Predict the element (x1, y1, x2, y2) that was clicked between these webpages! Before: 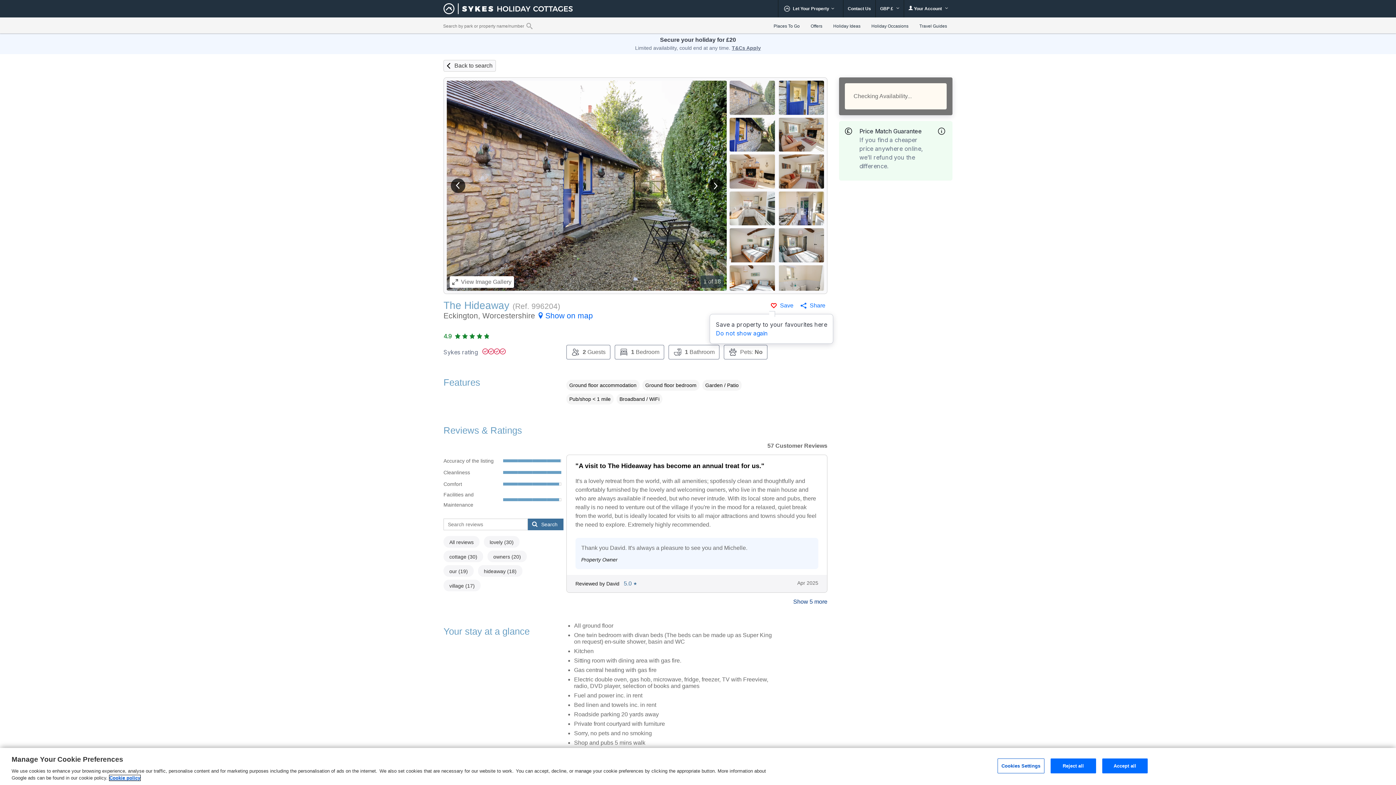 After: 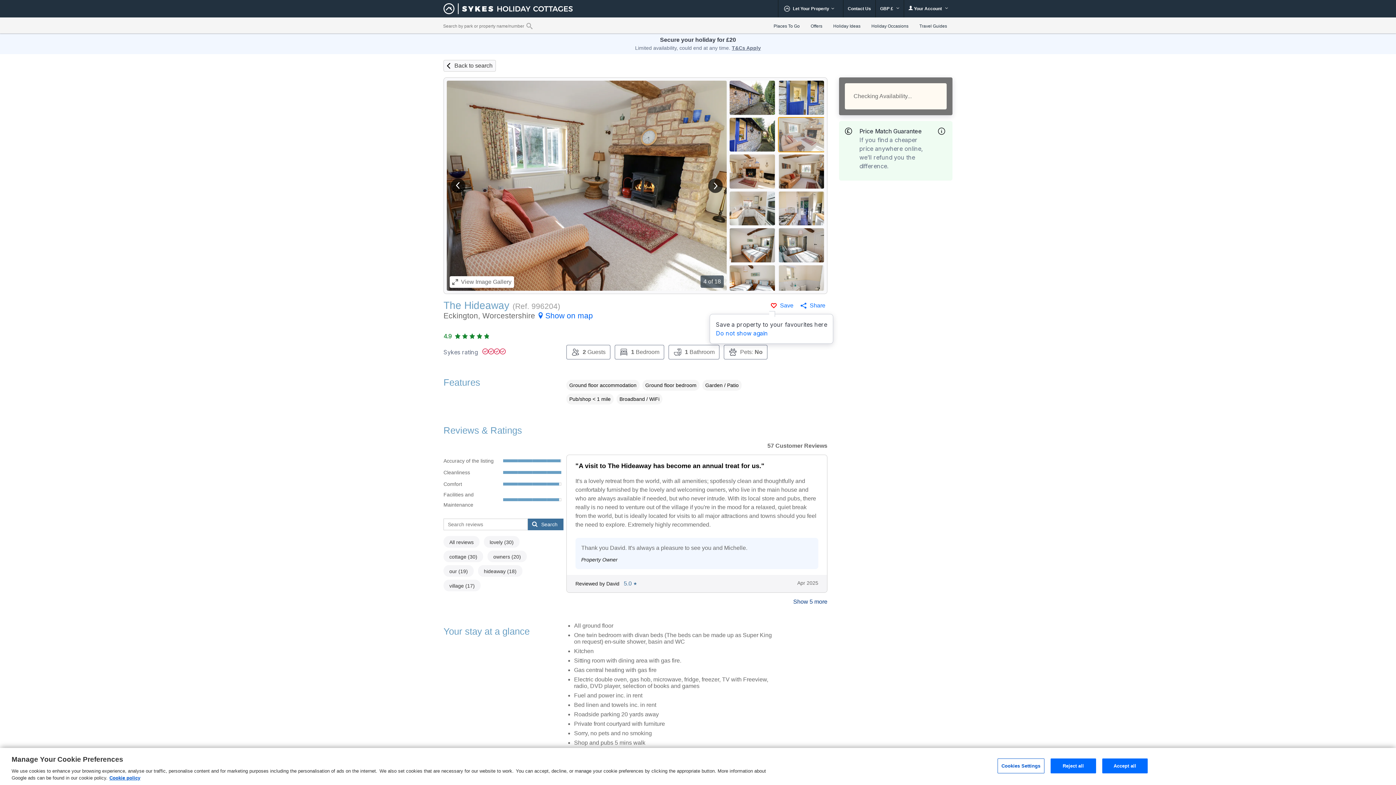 Action: bbox: (778, 117, 824, 151)